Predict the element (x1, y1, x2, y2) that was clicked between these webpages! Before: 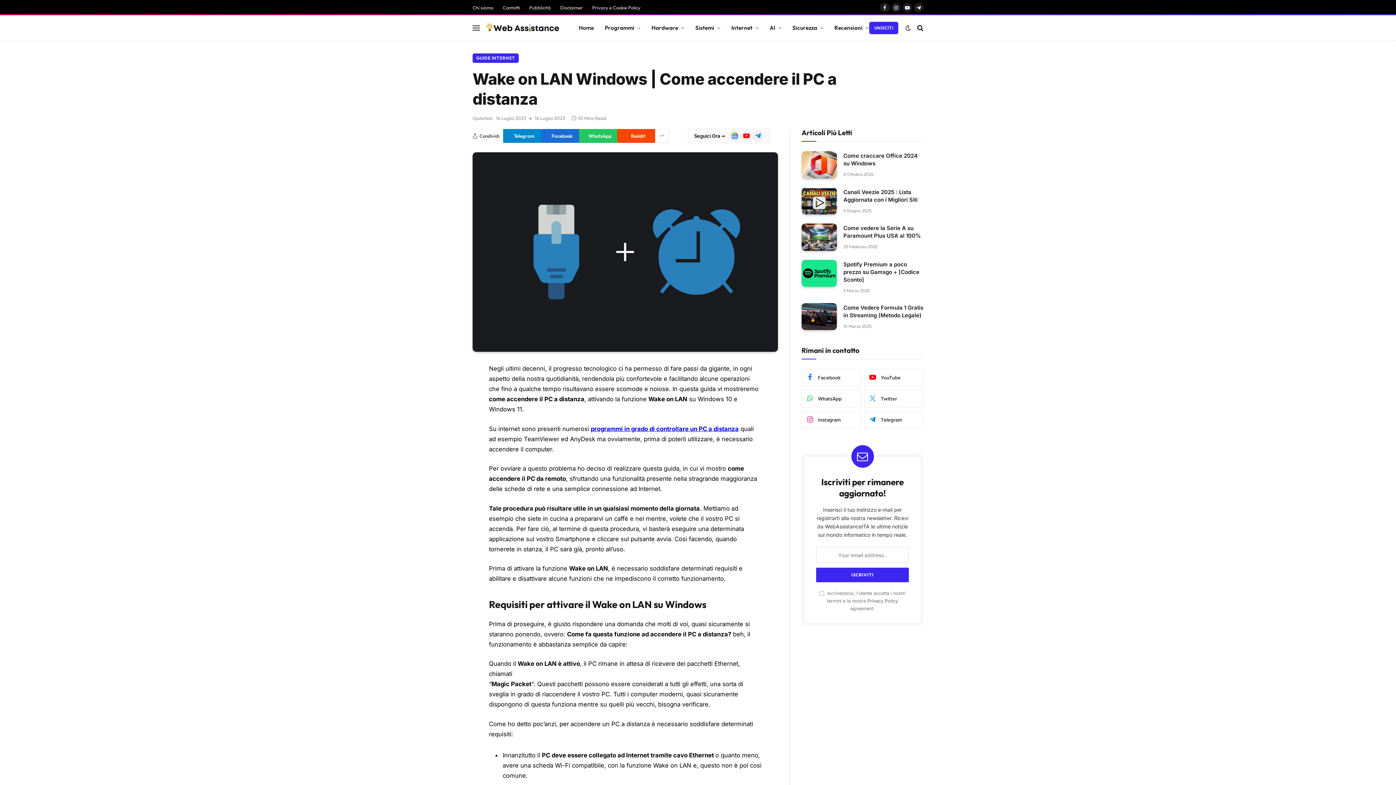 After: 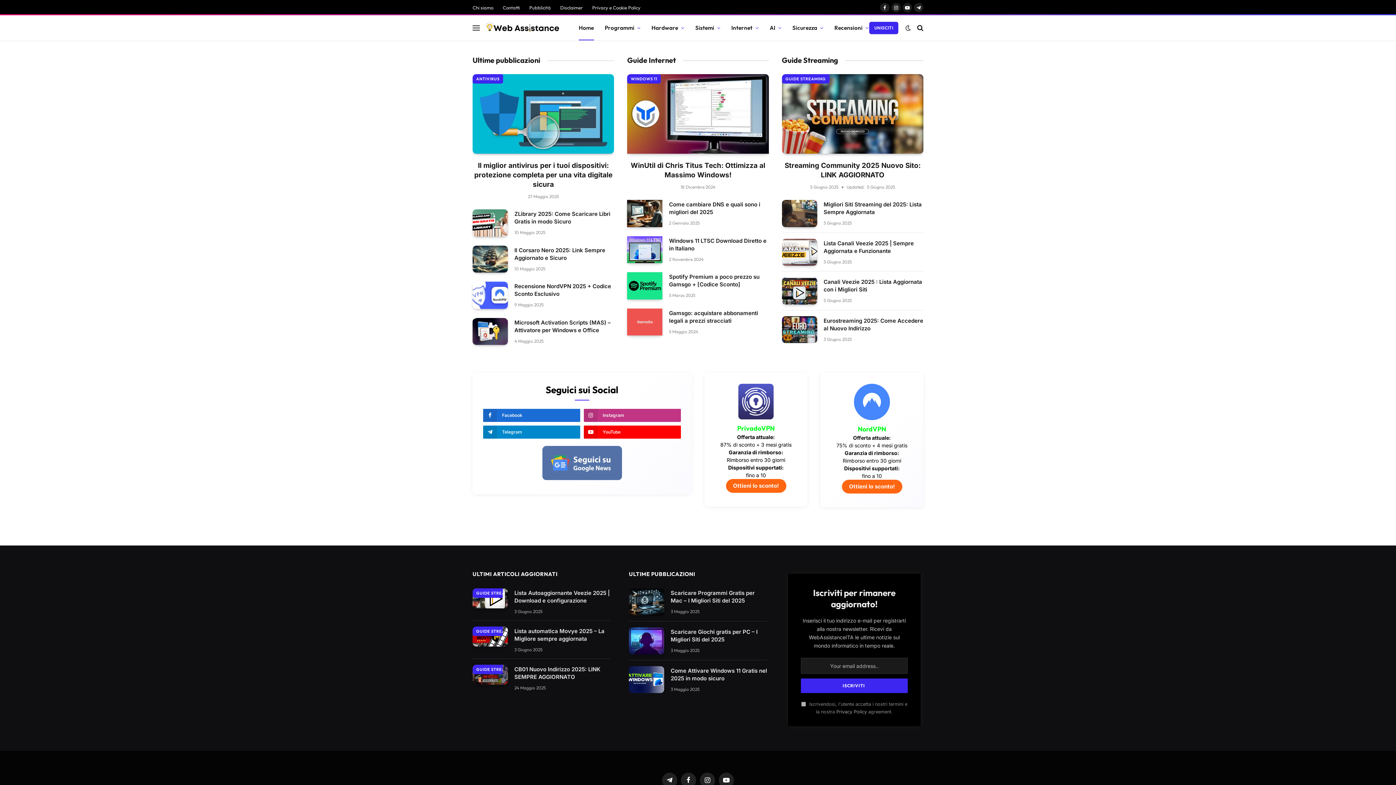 Action: bbox: (573, 15, 599, 40) label: Home